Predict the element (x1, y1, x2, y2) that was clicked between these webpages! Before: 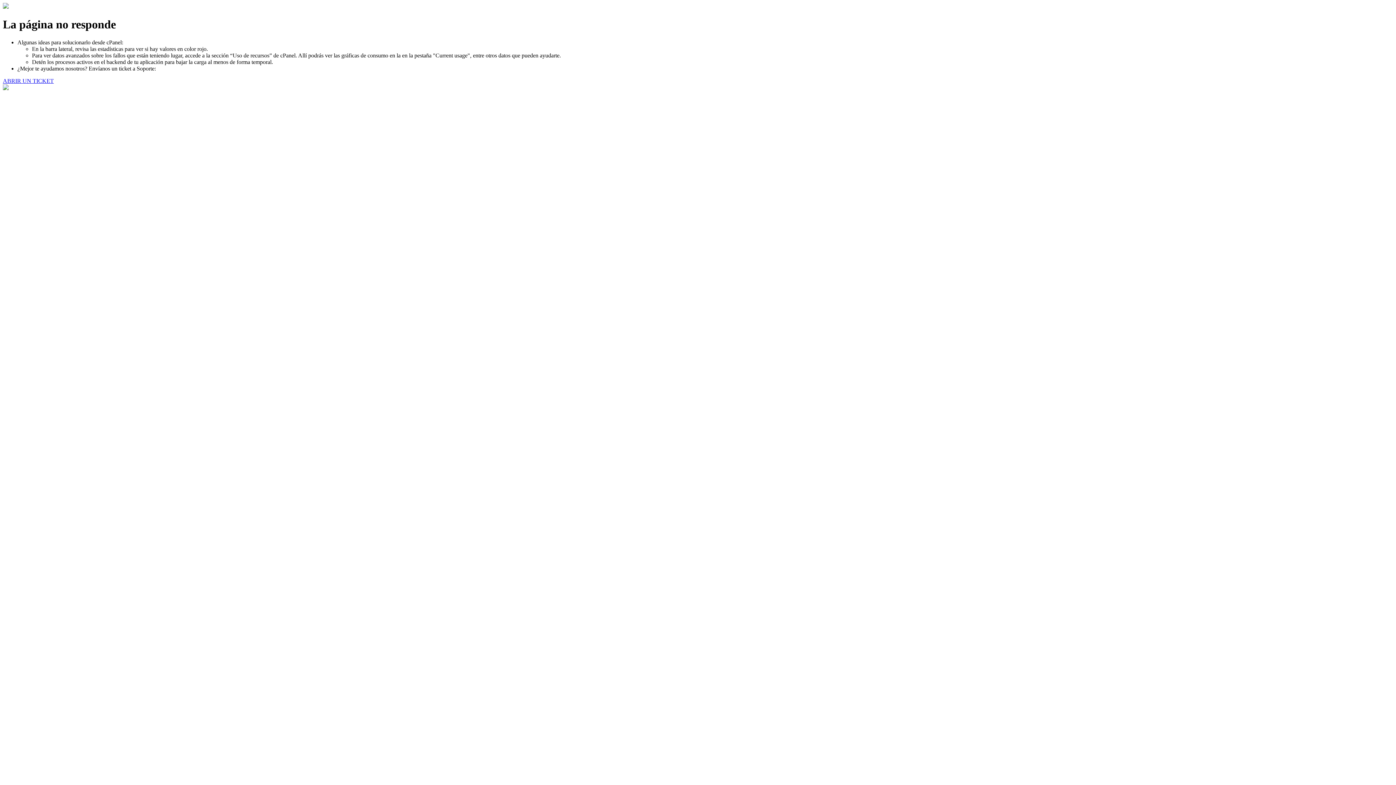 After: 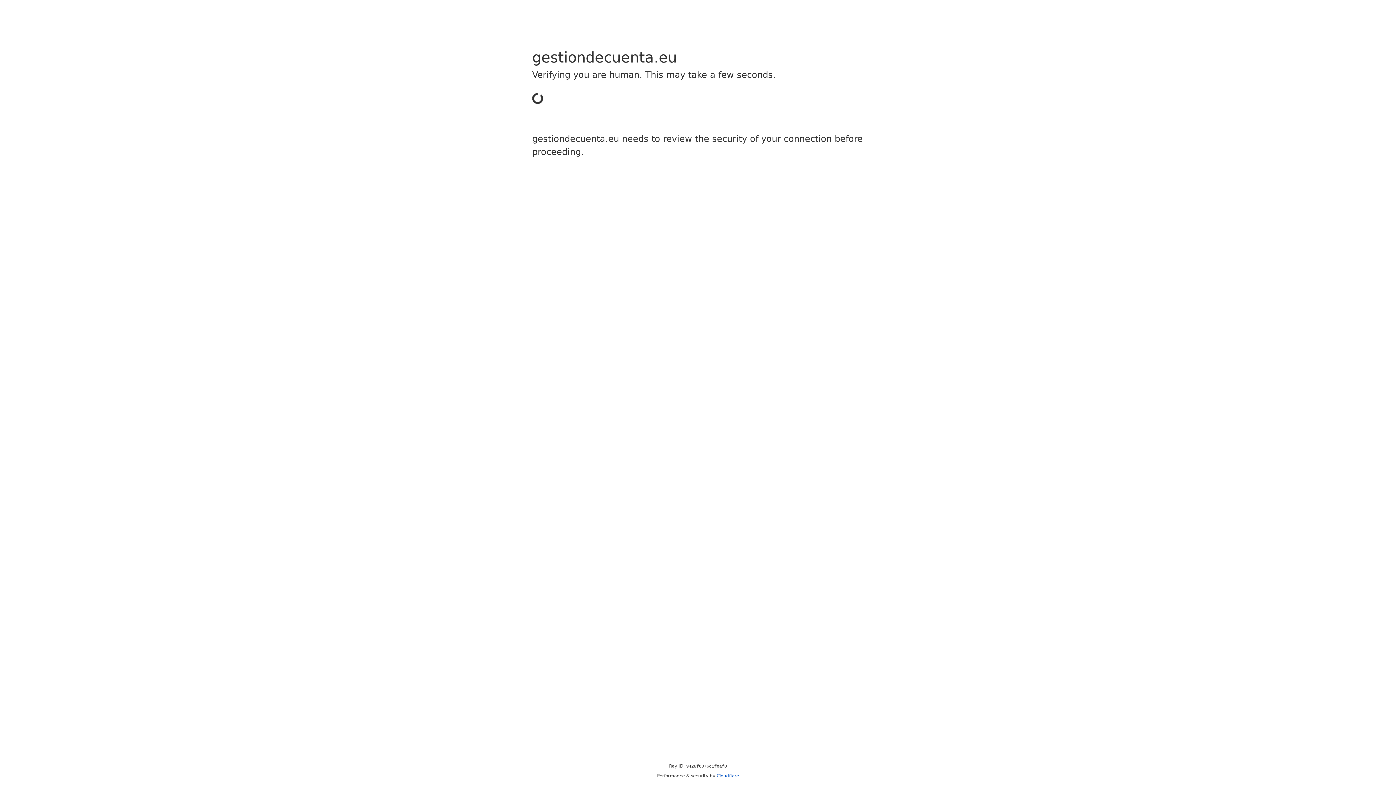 Action: bbox: (2, 77, 53, 83) label: ABRIR UN TICKET